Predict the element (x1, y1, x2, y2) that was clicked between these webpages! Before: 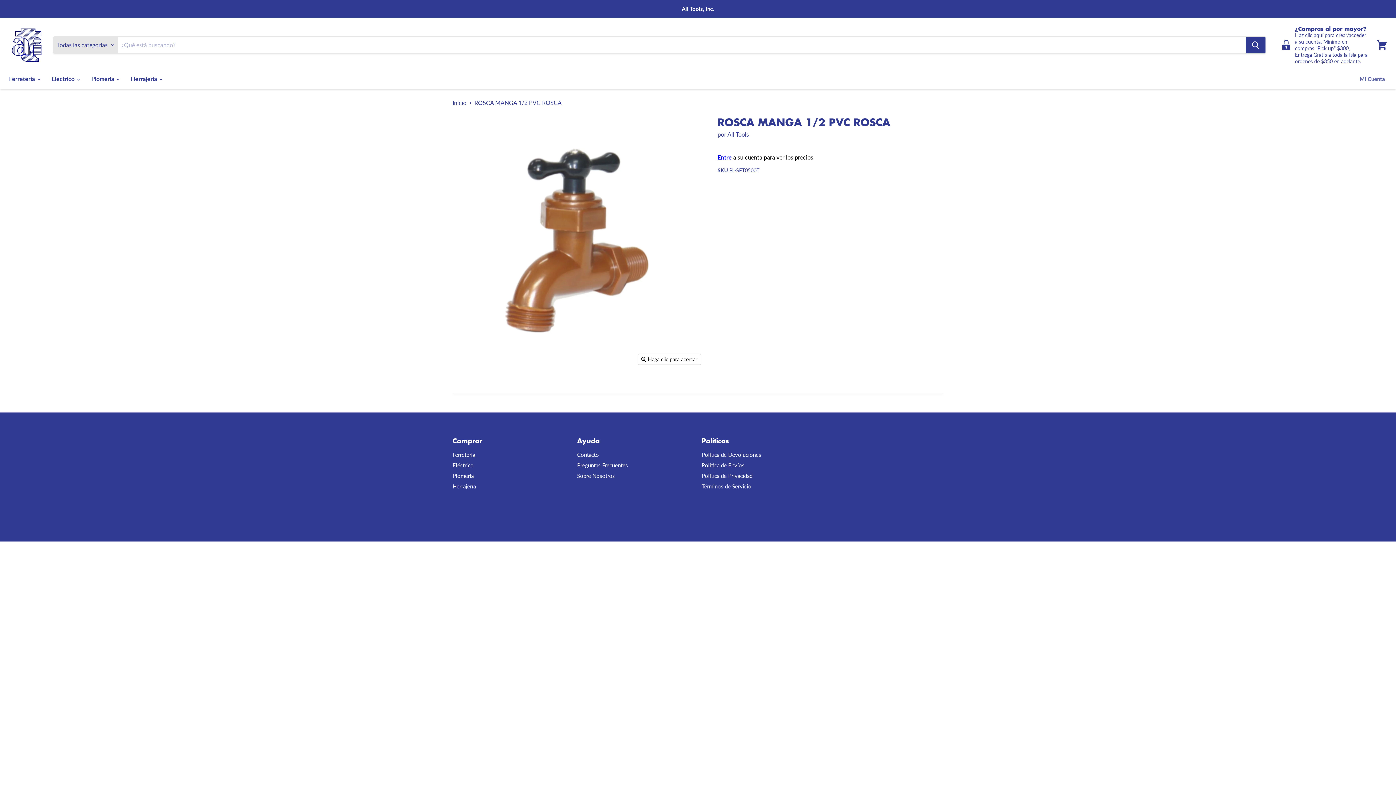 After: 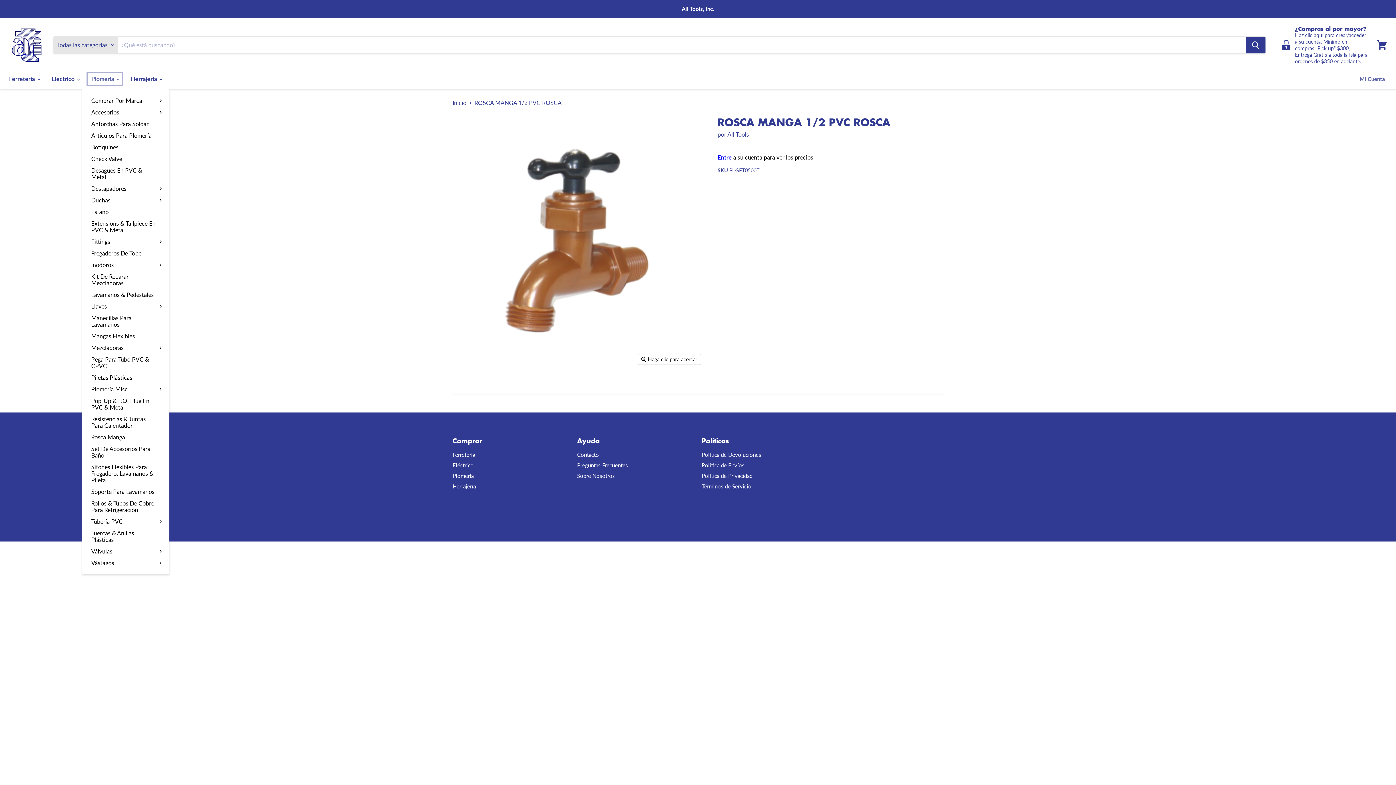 Action: label: Plomería  bbox: (85, 71, 124, 86)